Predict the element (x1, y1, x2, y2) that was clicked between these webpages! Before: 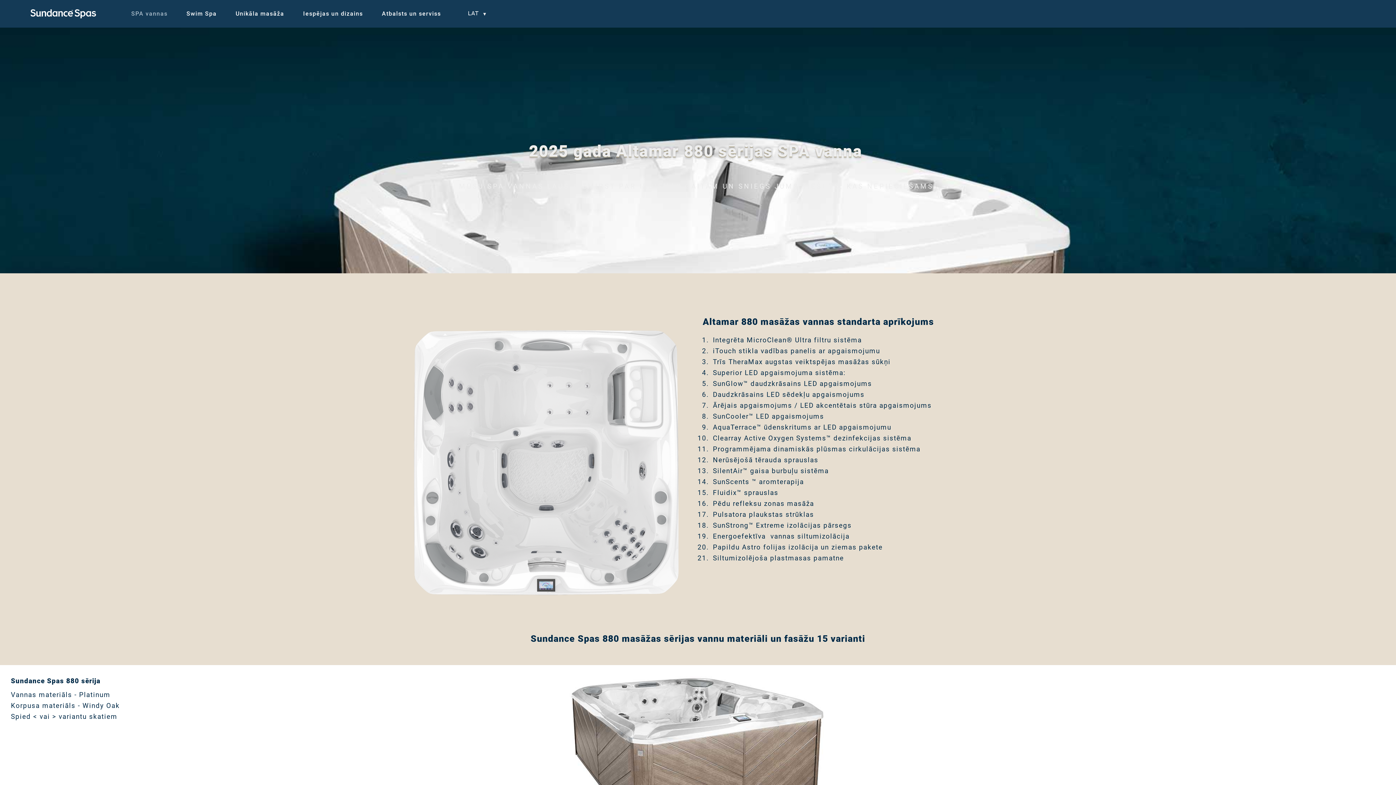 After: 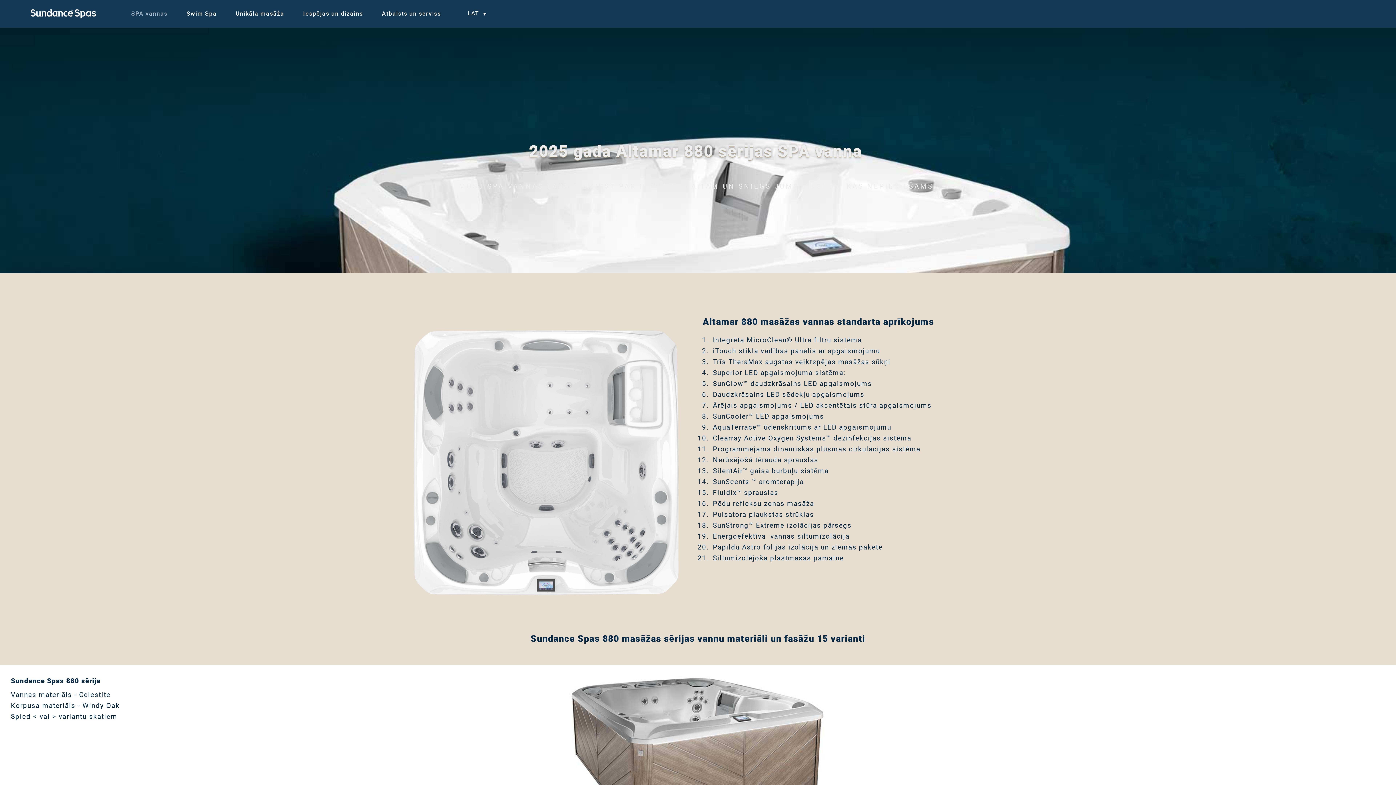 Action: bbox: (1381, 749, 1392, 762) label: Next